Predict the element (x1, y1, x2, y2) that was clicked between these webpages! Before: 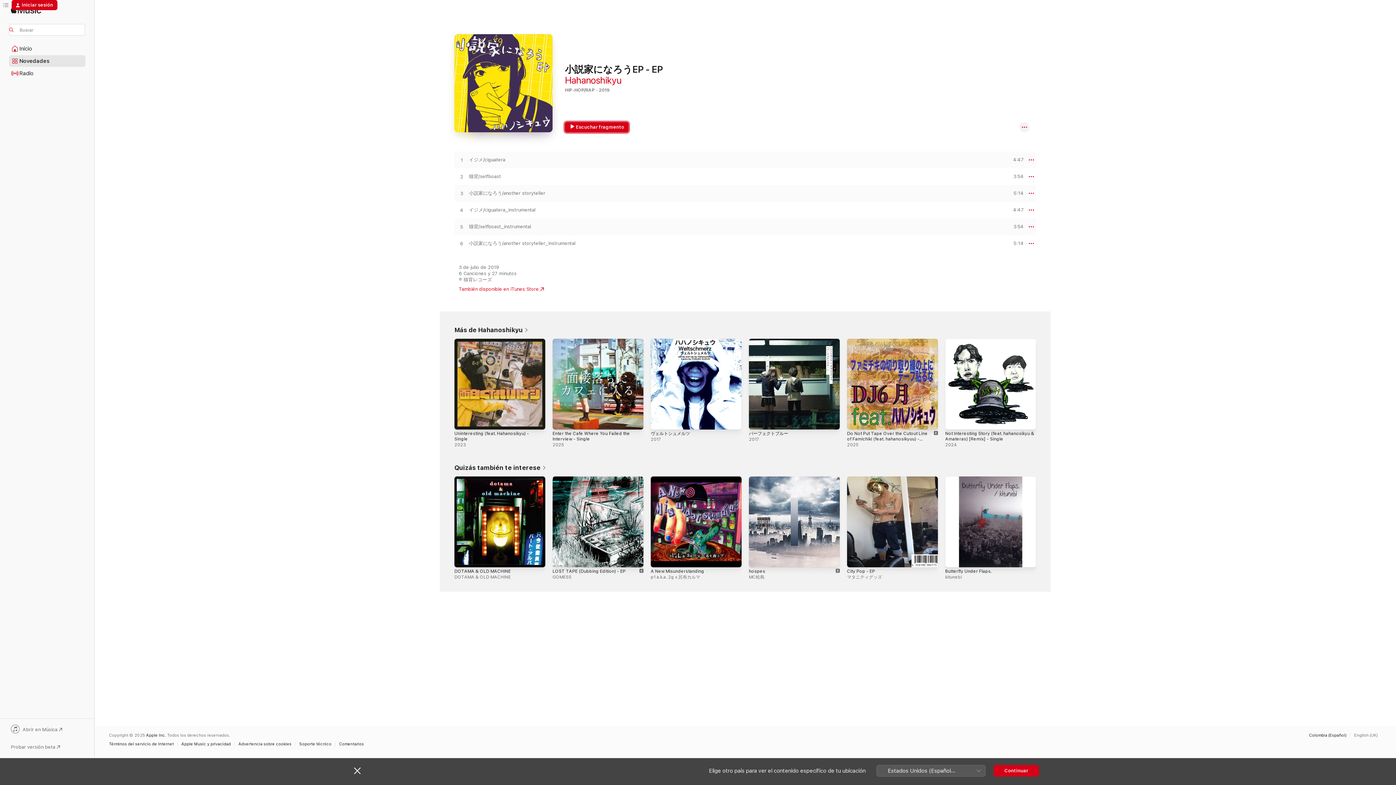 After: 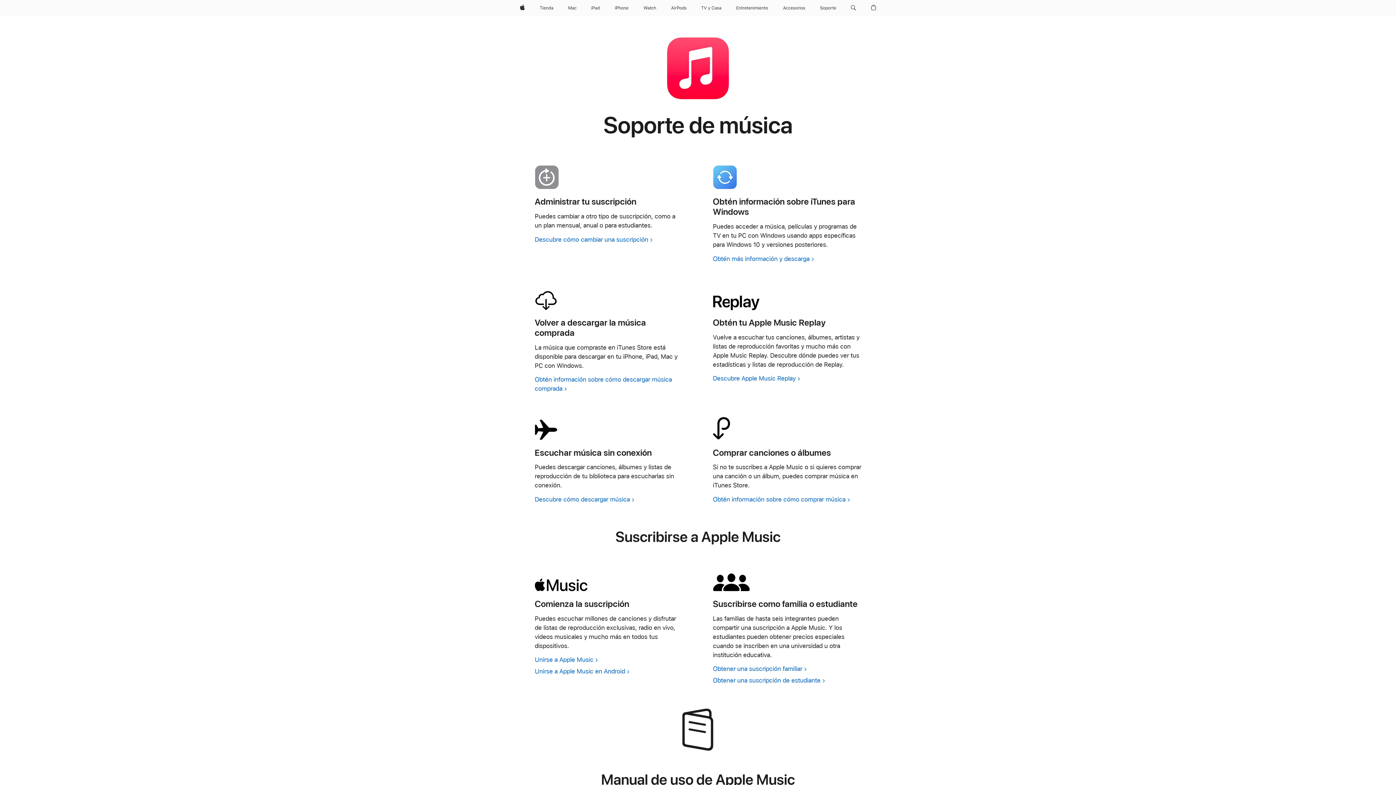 Action: label: Soporte técnico bbox: (299, 742, 335, 746)